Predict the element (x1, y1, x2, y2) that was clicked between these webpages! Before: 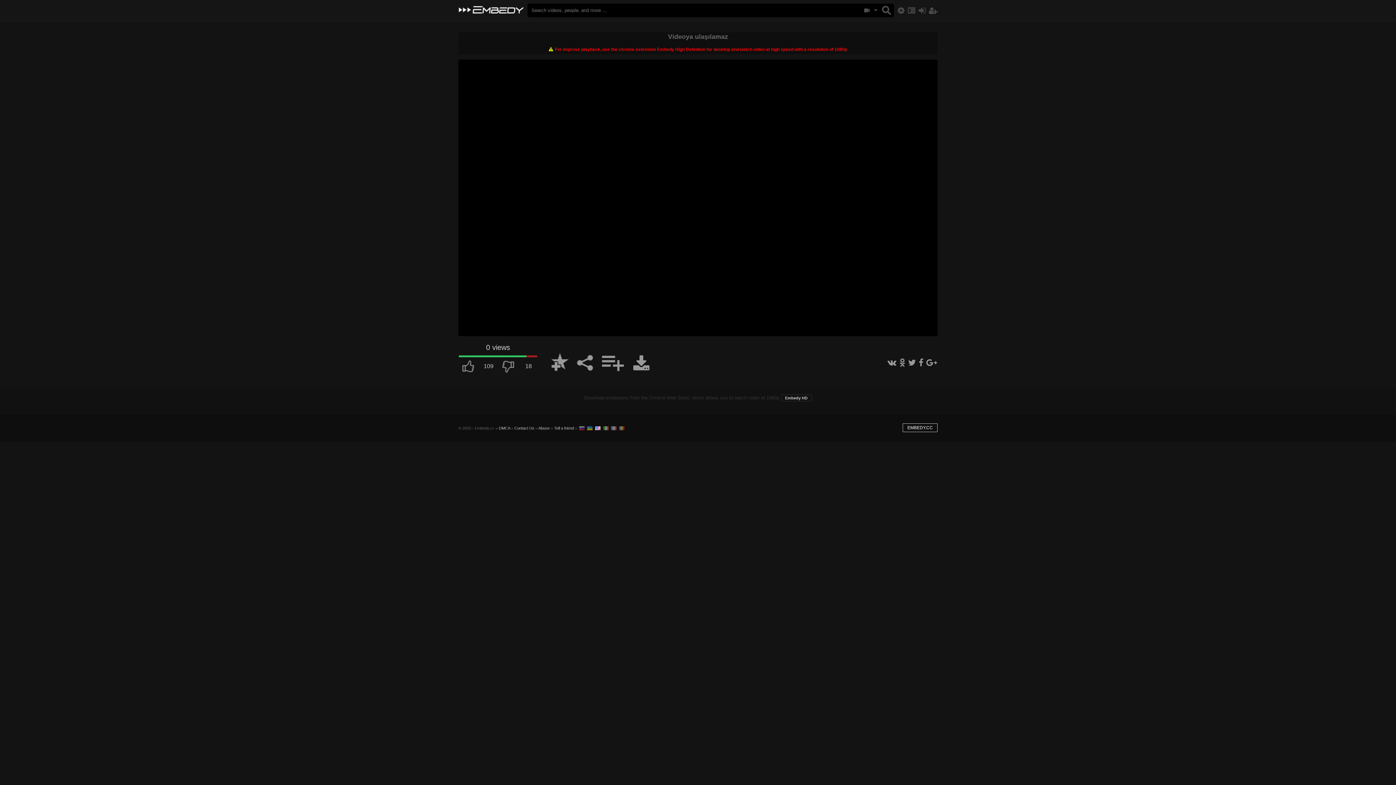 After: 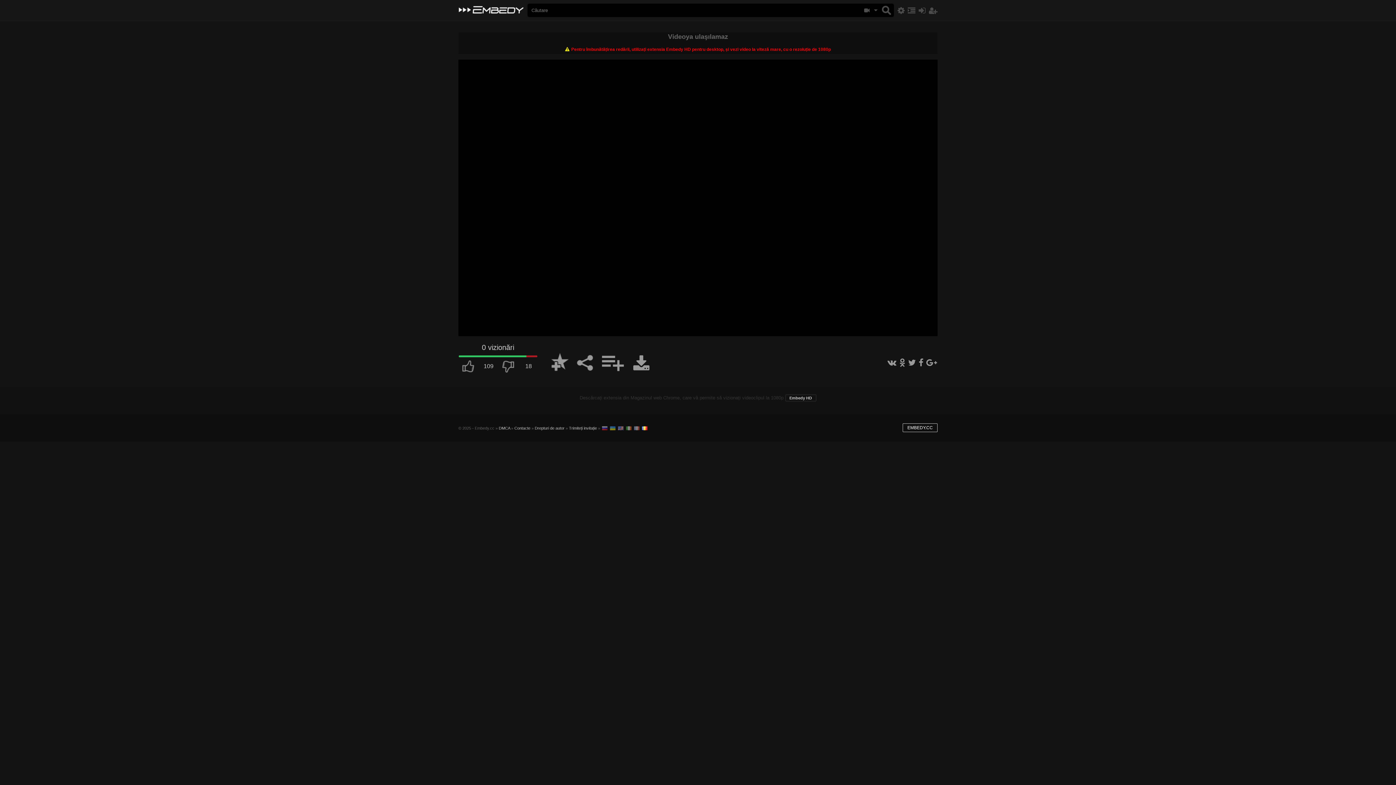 Action: bbox: (618, 426, 625, 432)